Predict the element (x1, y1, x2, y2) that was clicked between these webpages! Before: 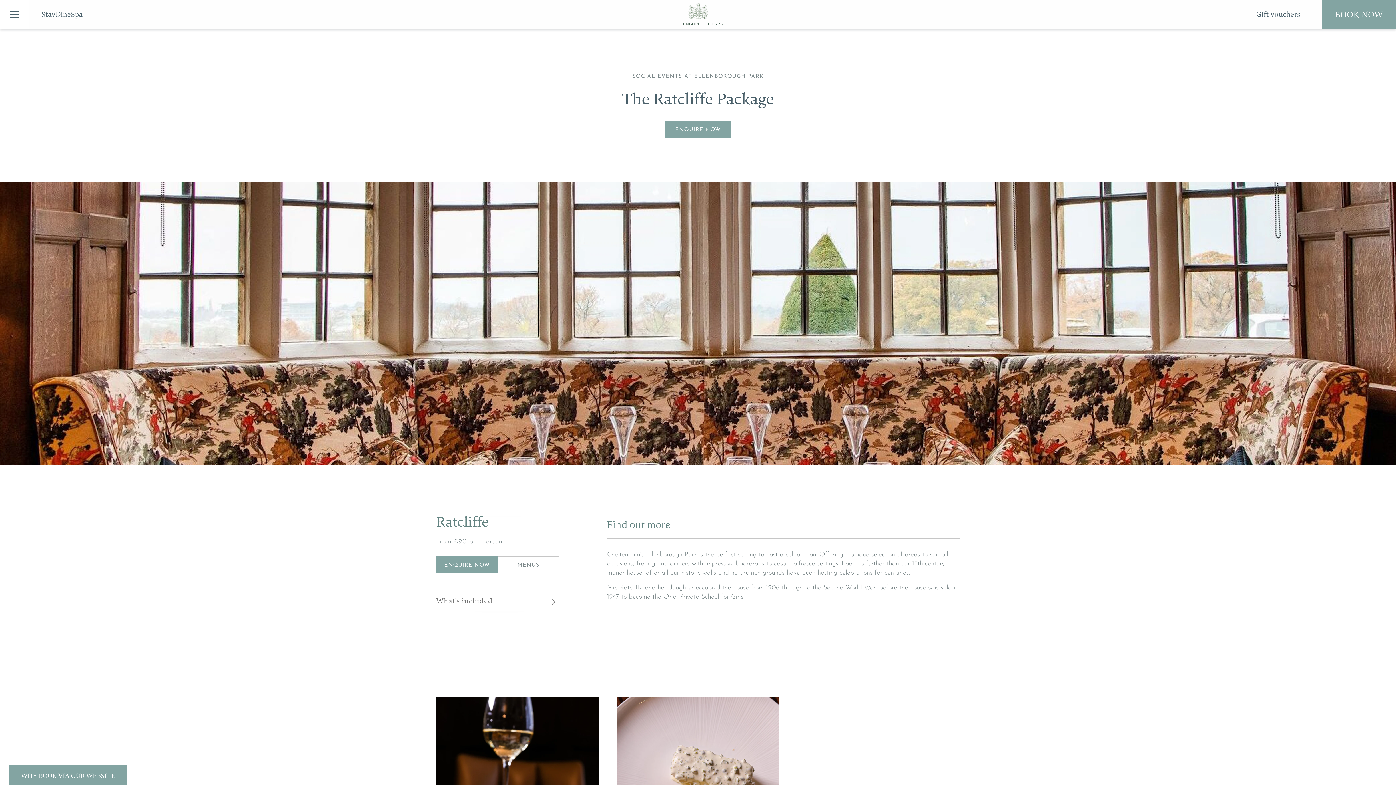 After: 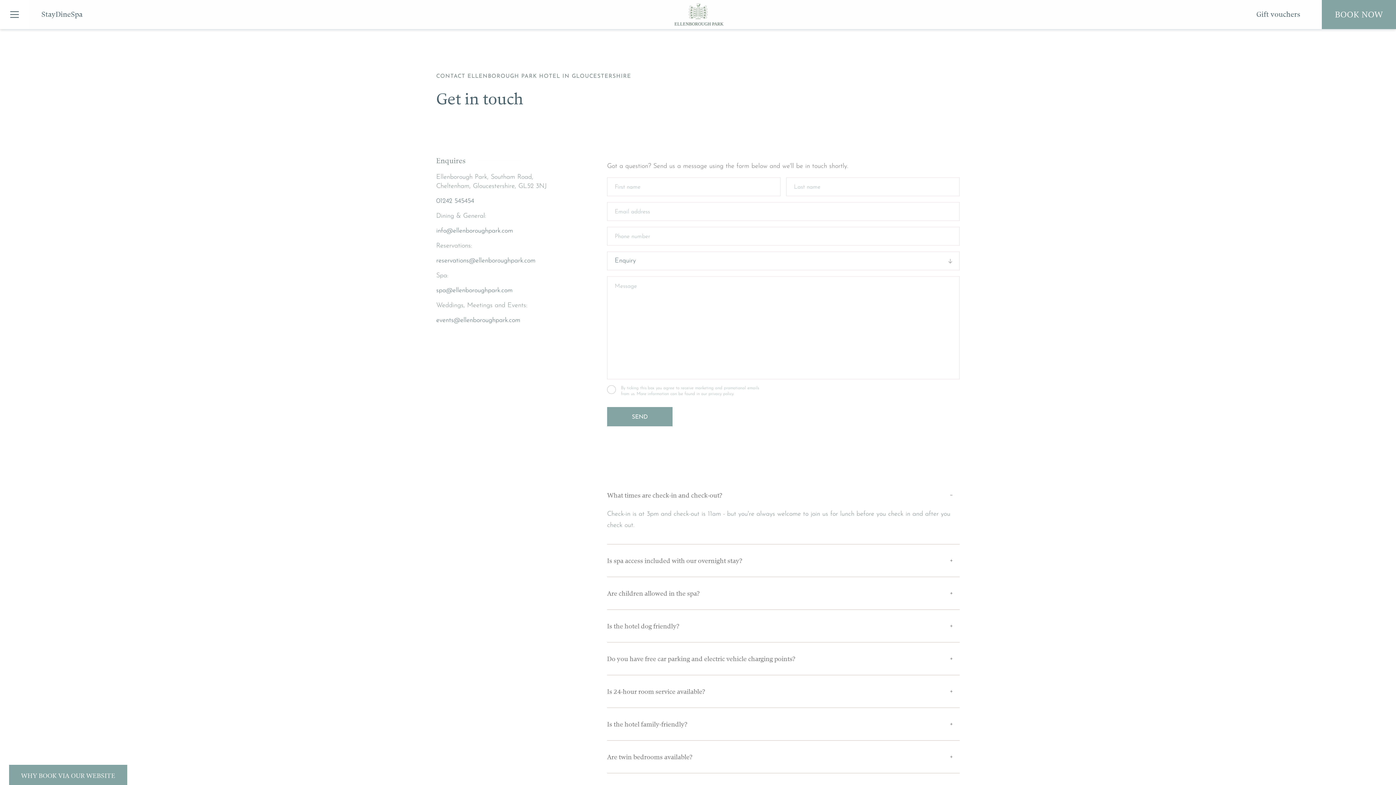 Action: bbox: (436, 556, 497, 573) label: ENQUIRE NOW